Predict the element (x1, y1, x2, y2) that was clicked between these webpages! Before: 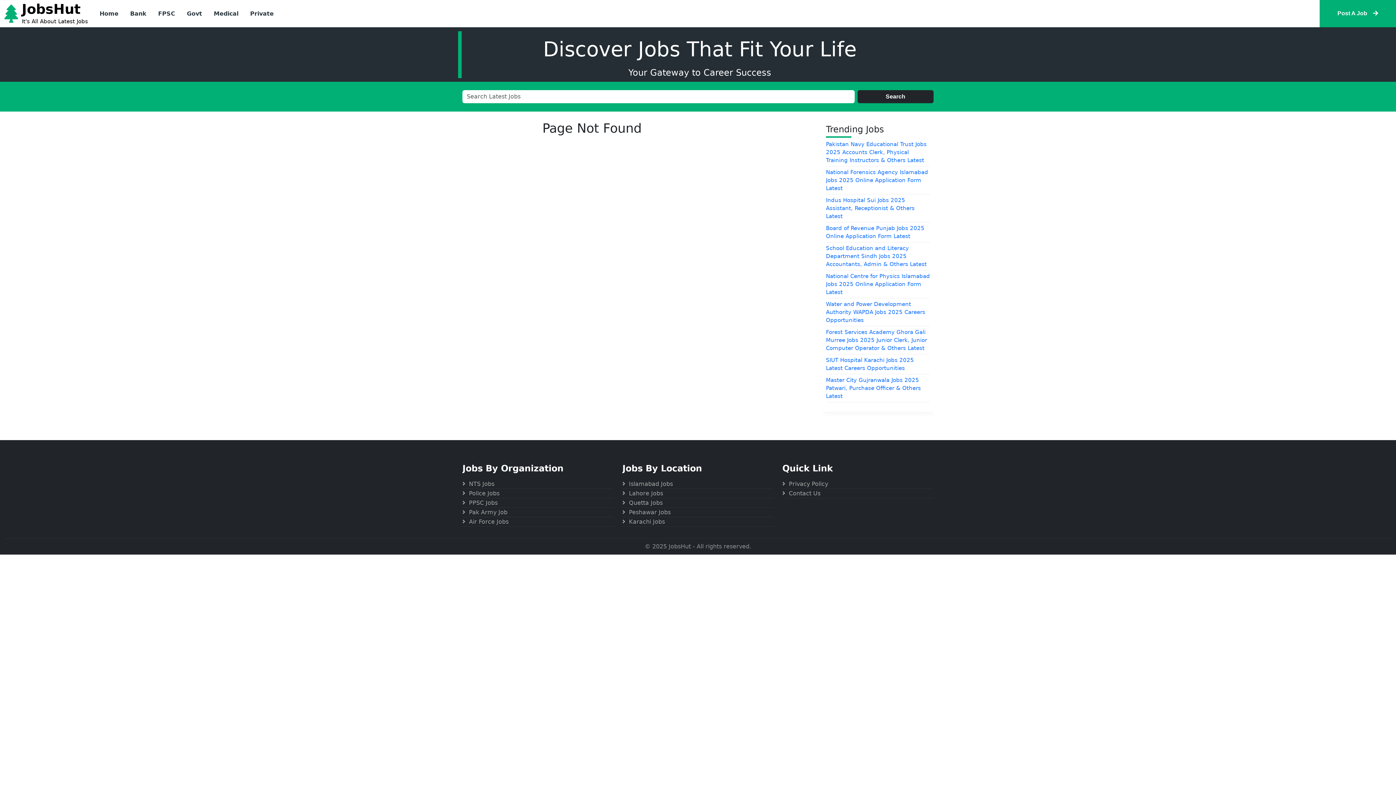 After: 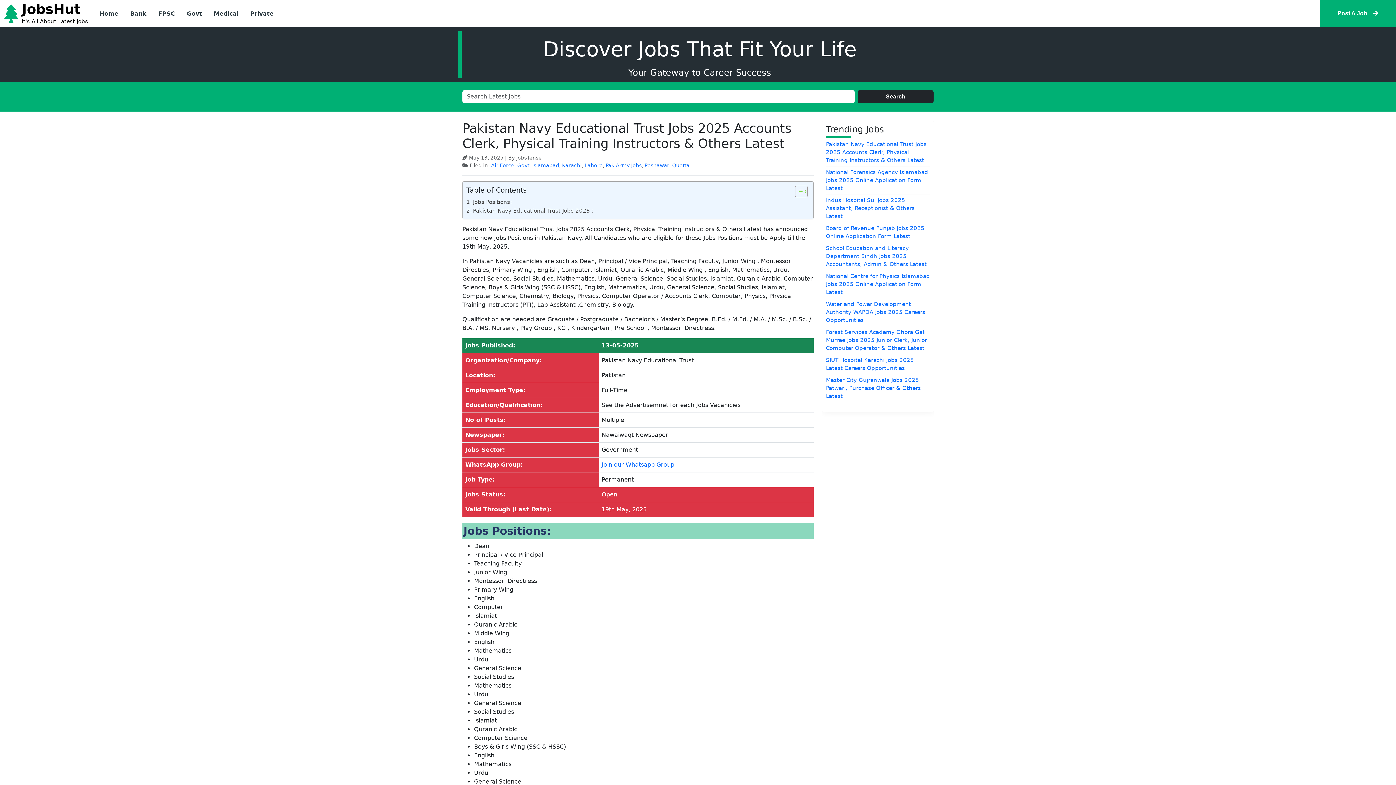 Action: label: Pakistan Navy Educational Trust Jobs 2025 Accounts Clerk, Physical Training Instructors & Others Latest bbox: (826, 141, 926, 163)